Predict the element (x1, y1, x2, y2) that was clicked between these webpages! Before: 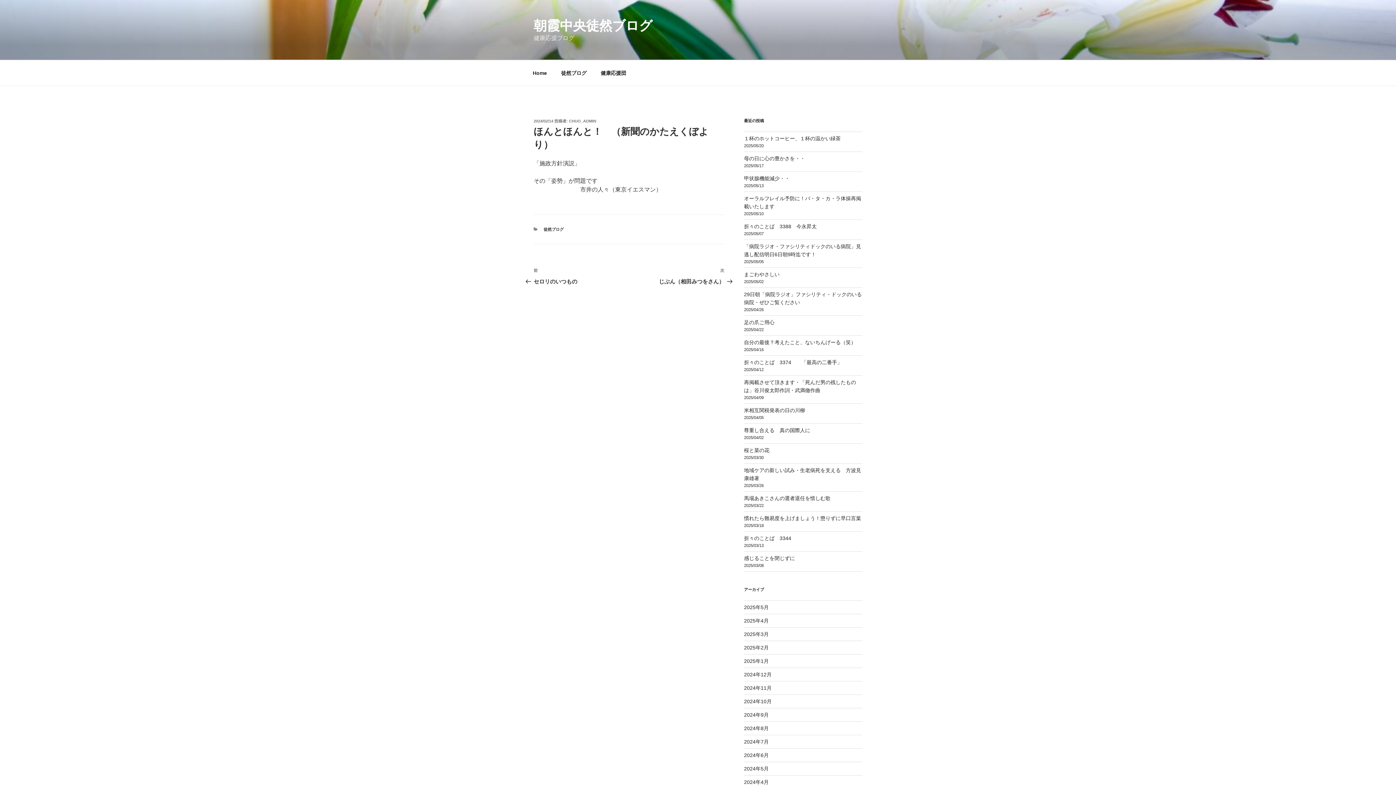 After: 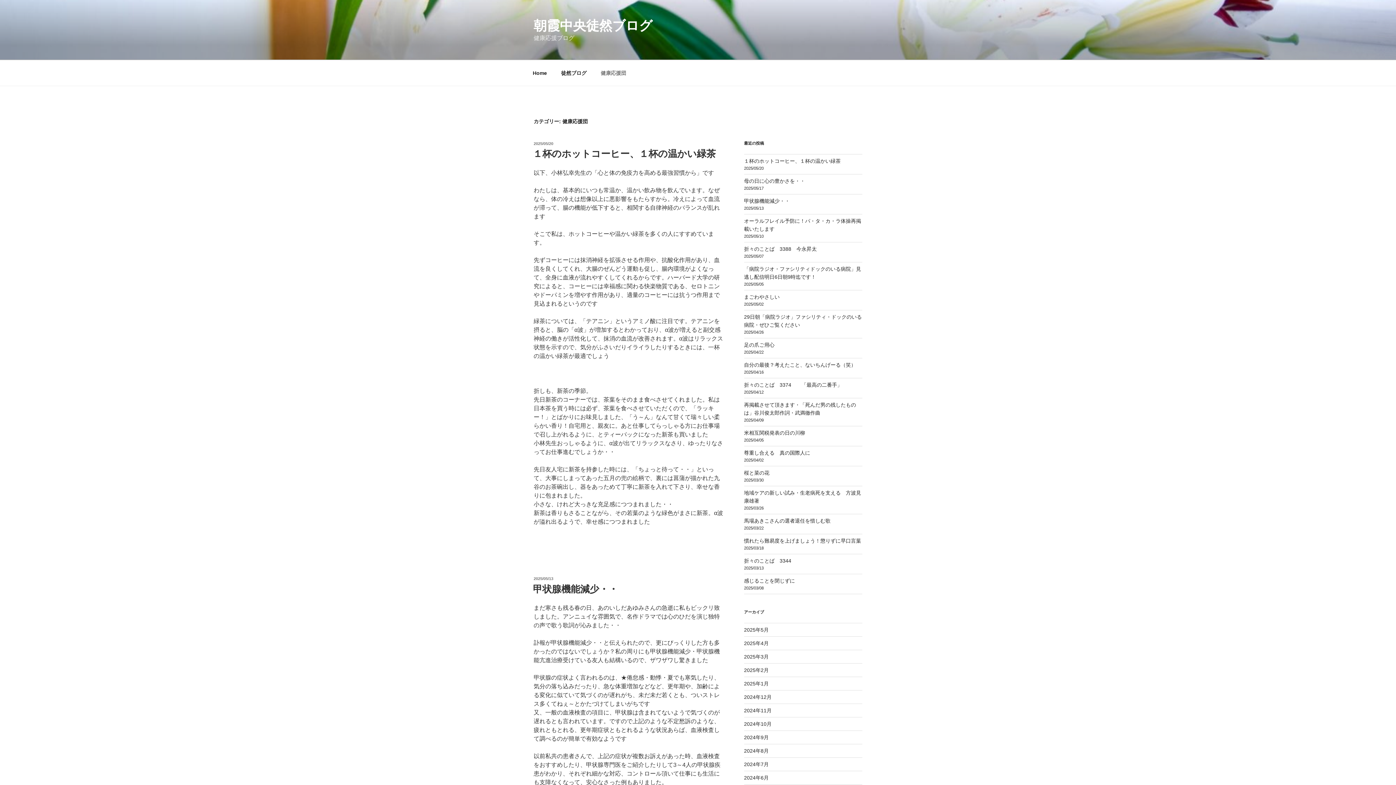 Action: label: 健康応援団 bbox: (594, 64, 632, 82)